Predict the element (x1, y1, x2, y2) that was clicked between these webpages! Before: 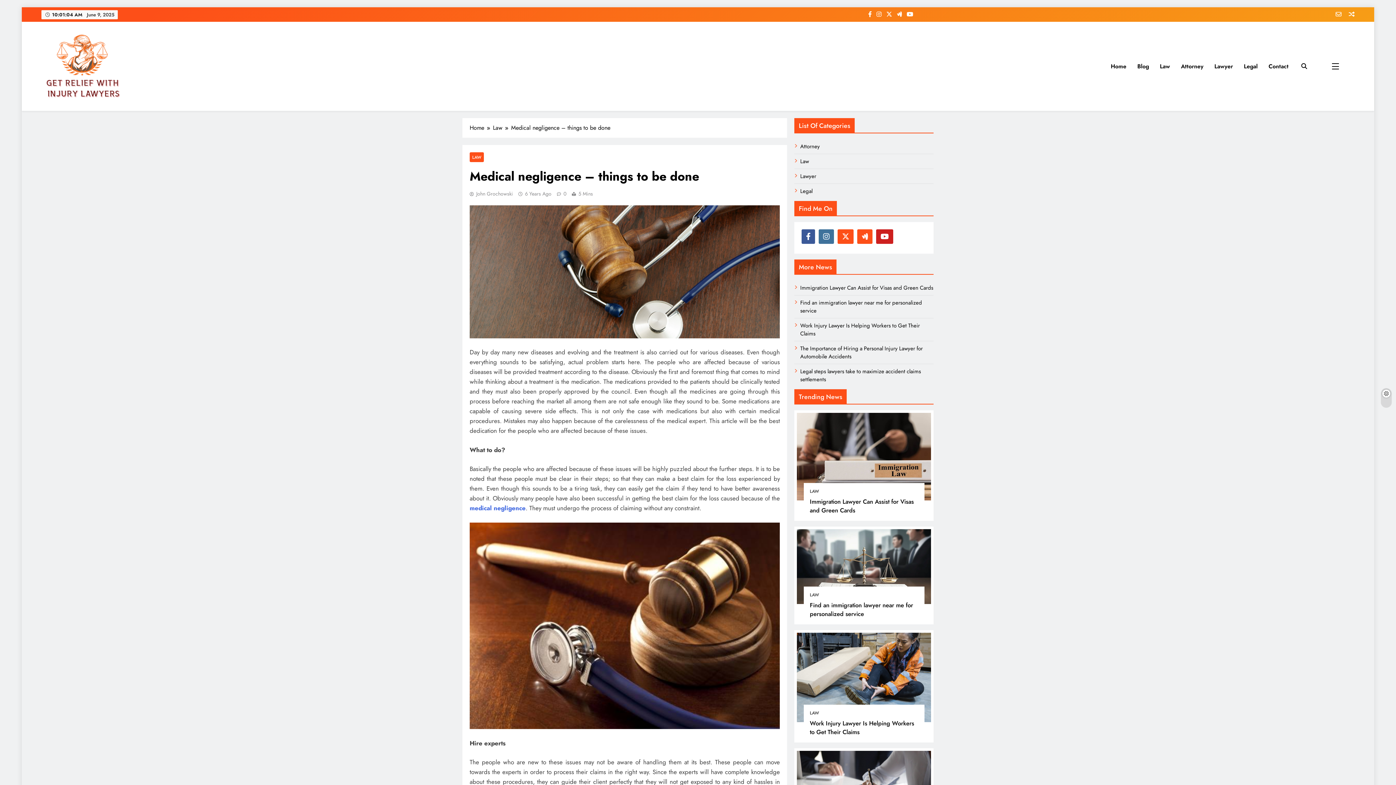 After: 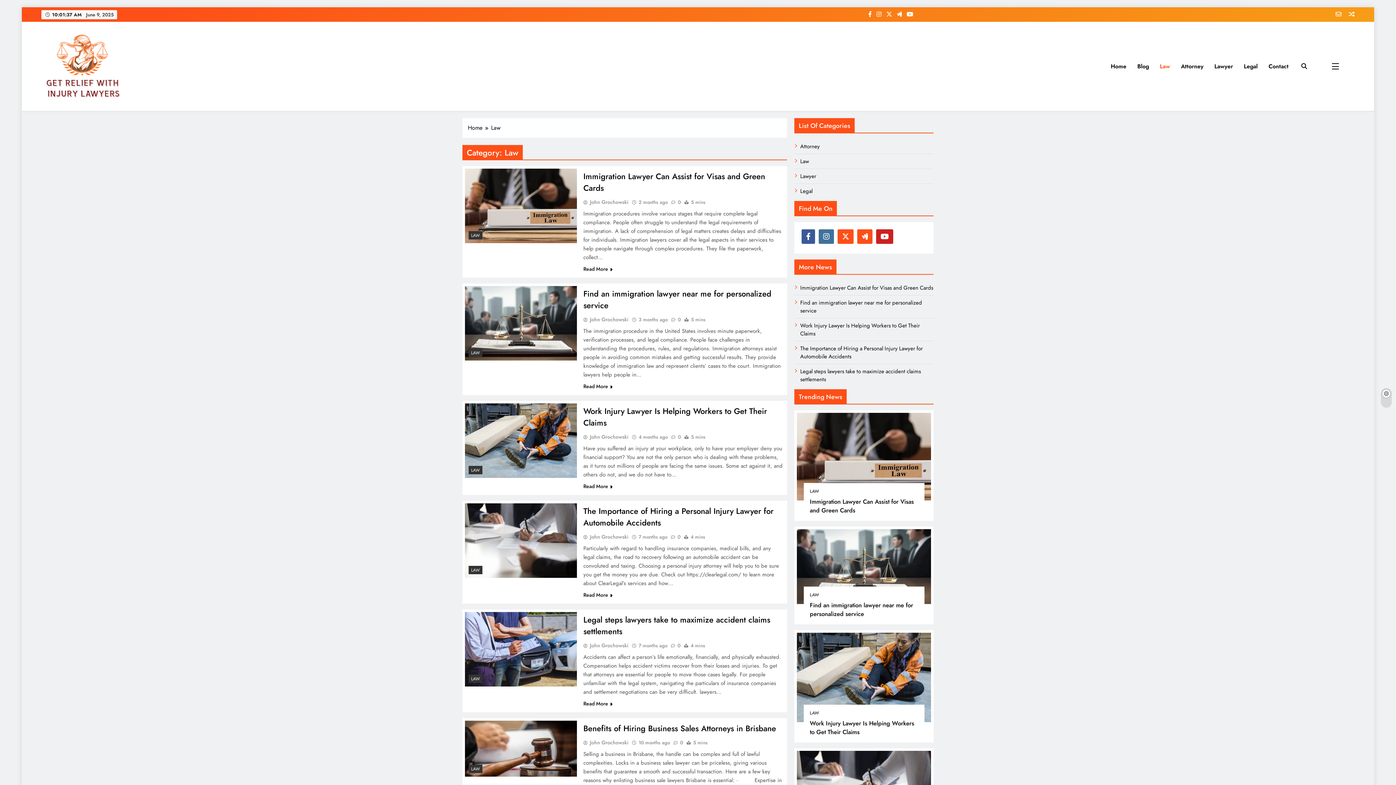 Action: label: Law bbox: (1154, 56, 1175, 76)